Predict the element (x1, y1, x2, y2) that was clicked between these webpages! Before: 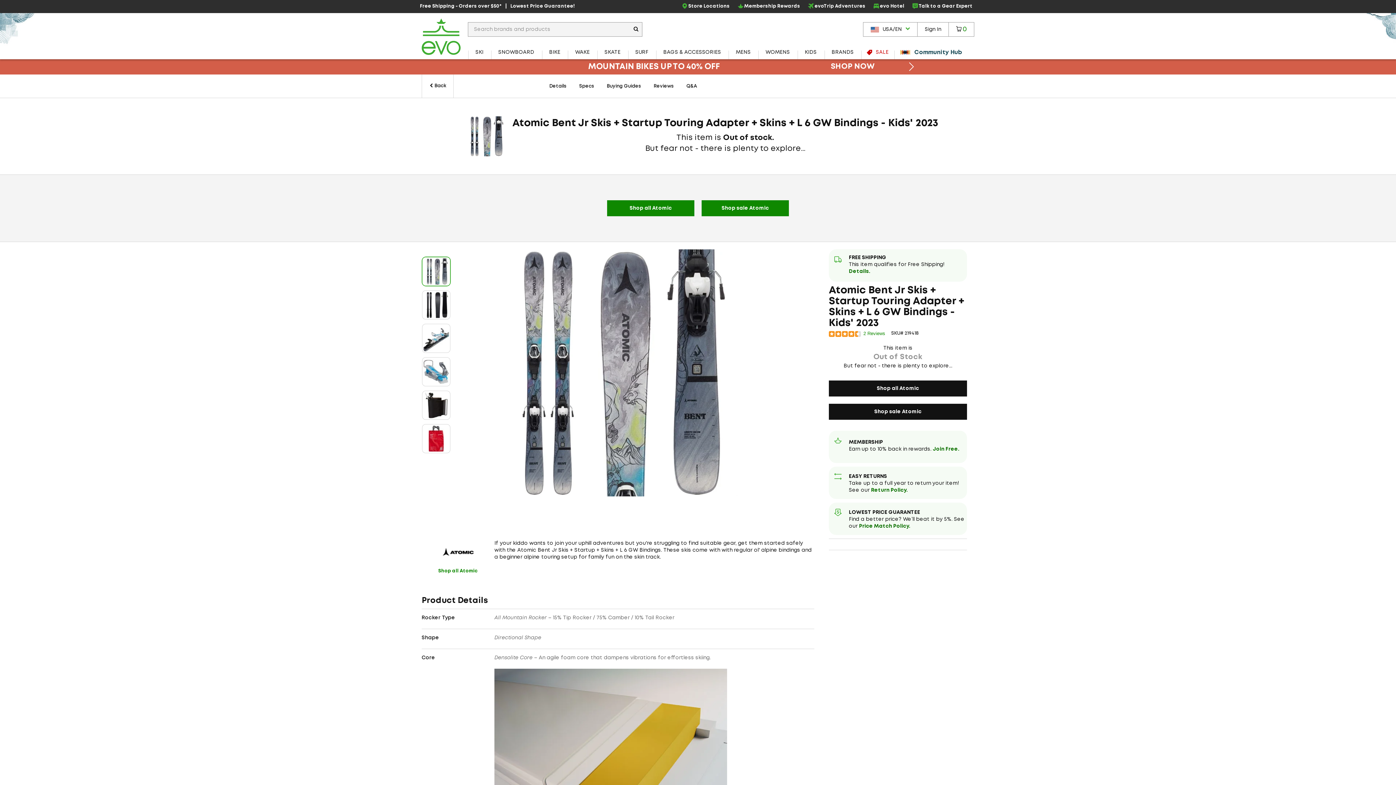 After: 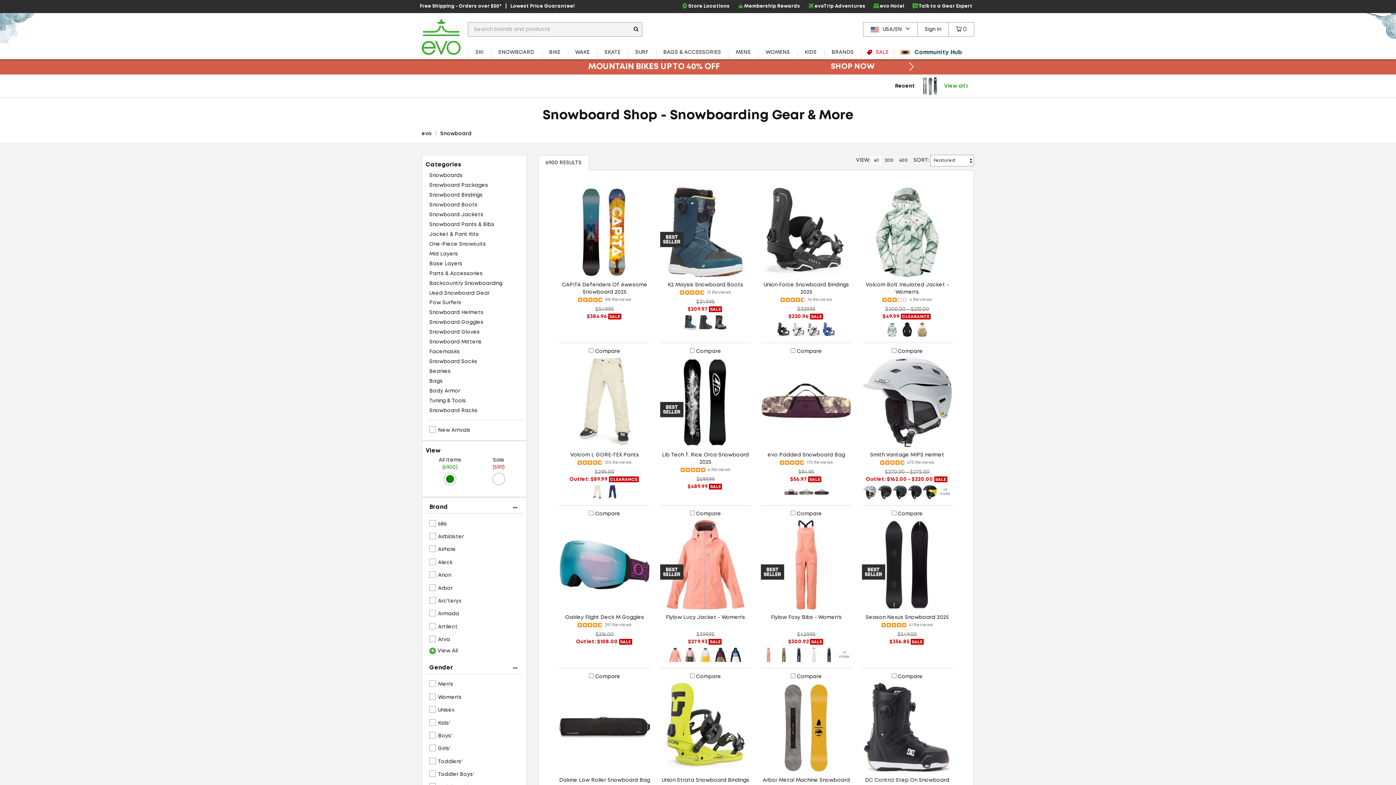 Action: bbox: (491, 45, 541, 59) label: SNOWBOARD